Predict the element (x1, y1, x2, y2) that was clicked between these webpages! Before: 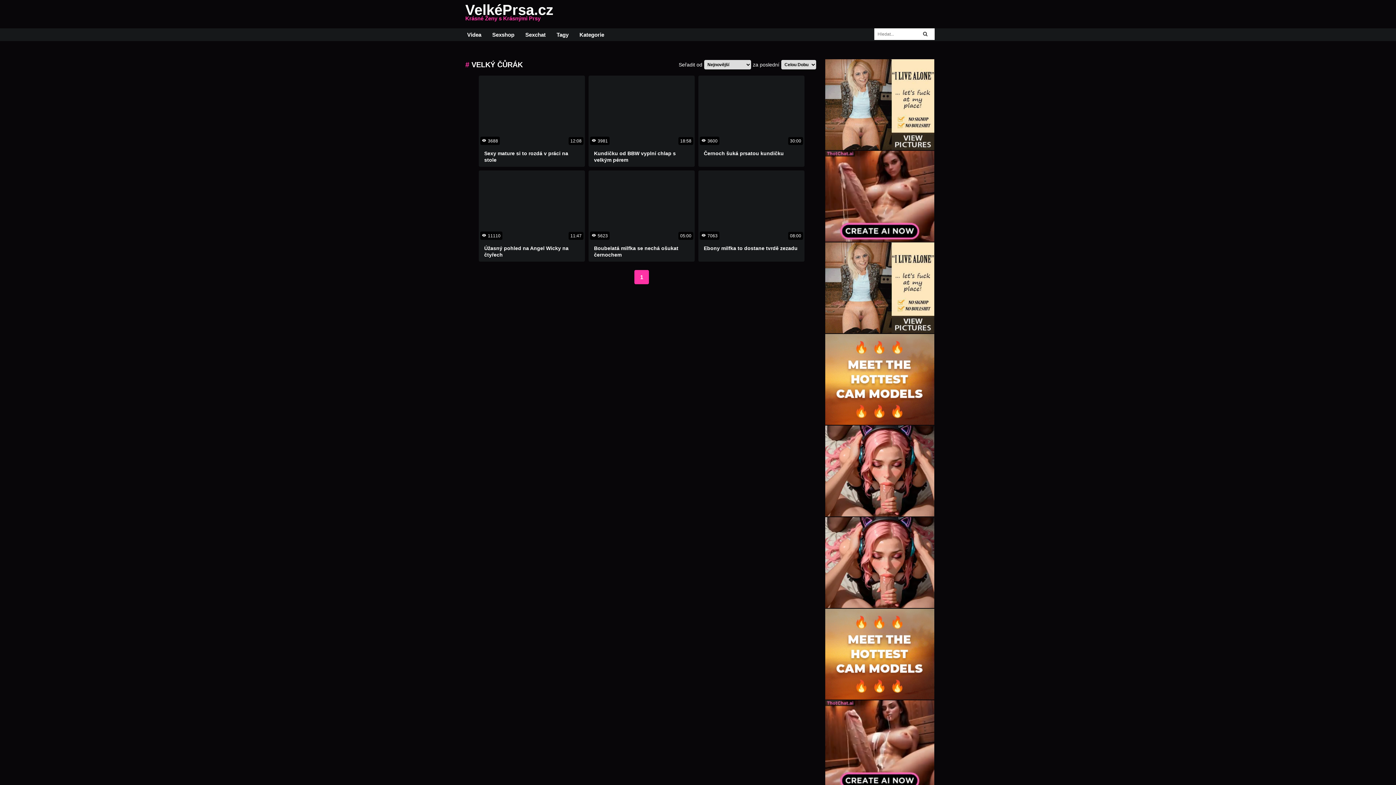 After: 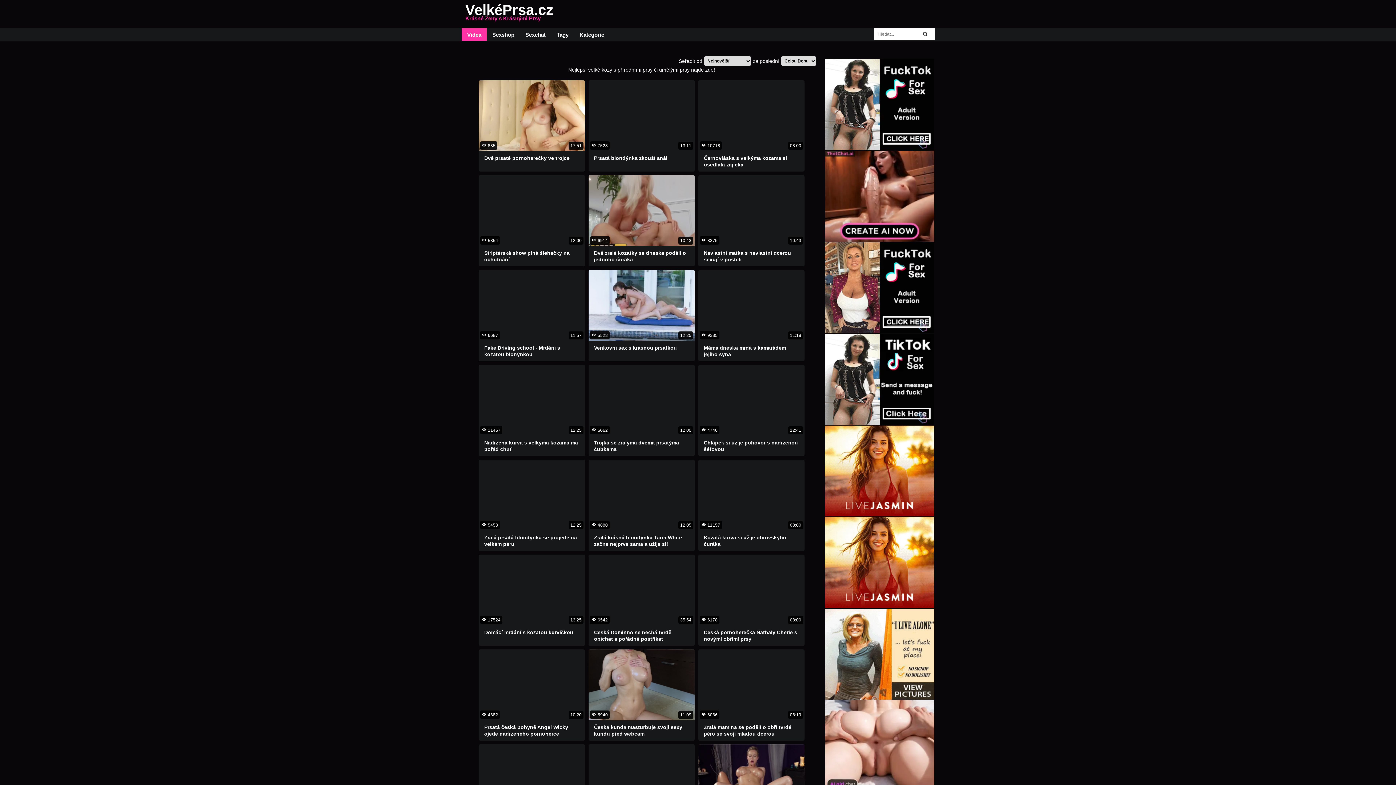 Action: bbox: (917, 28, 933, 39)